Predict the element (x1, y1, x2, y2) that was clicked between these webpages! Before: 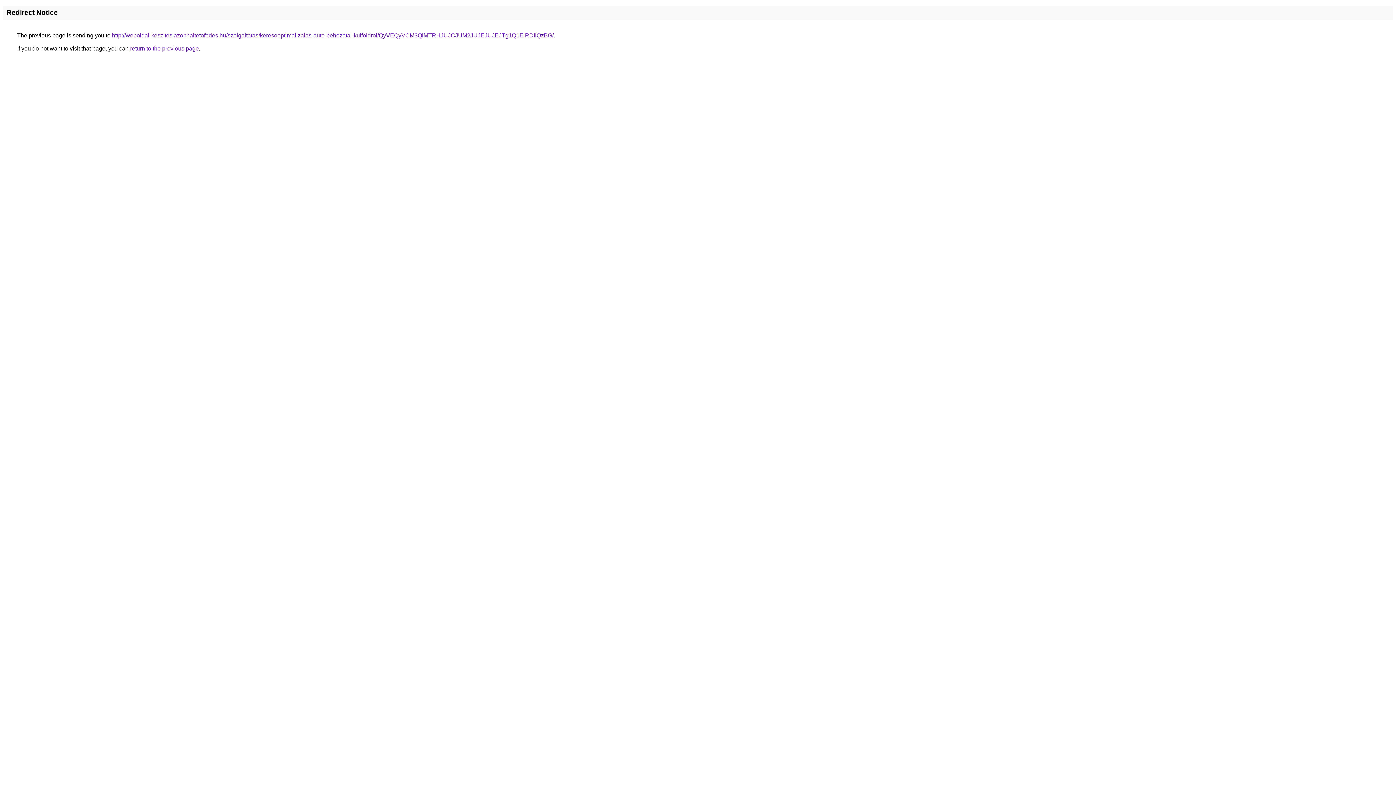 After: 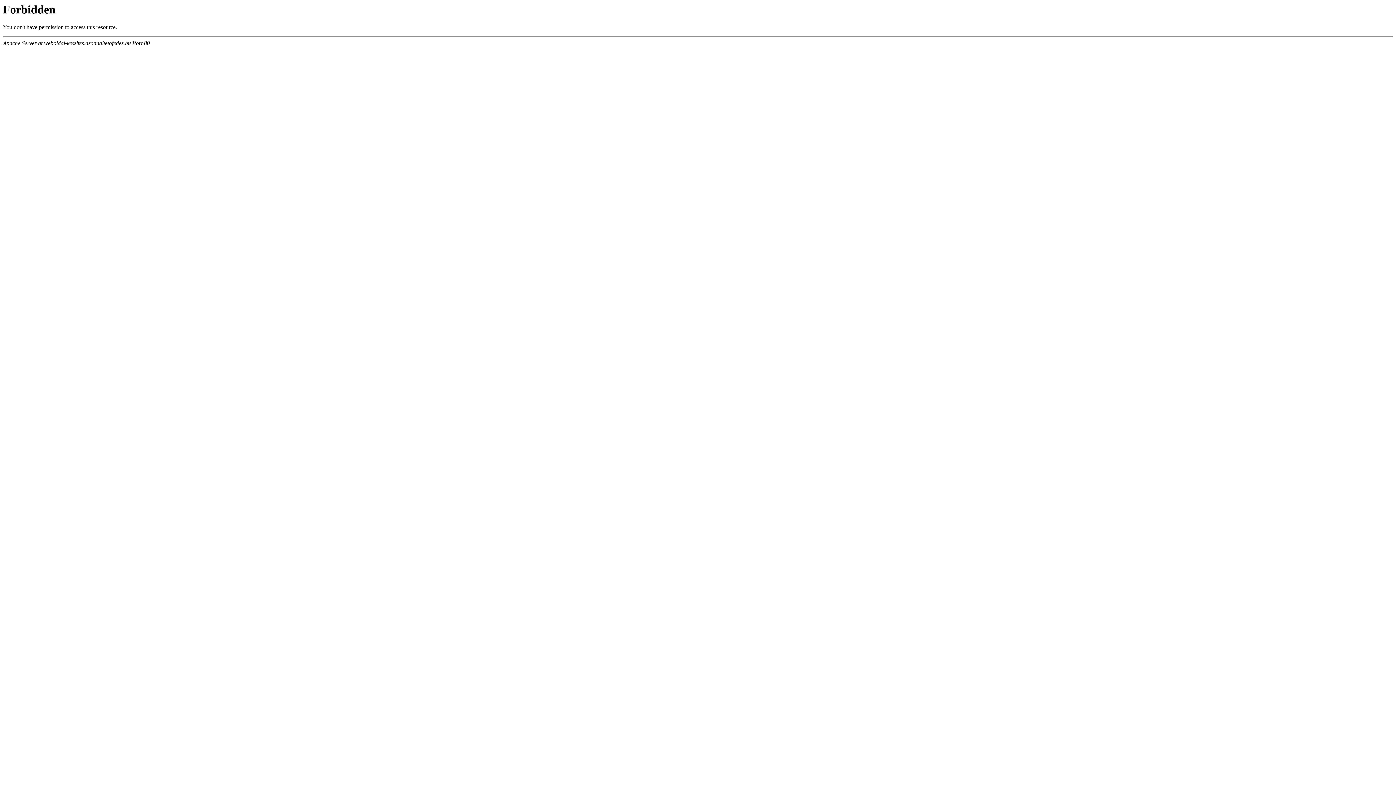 Action: label: http://weboldal-keszites.azonnaltetofedes.hu/szolgaltatas/keresooptimalizalas-auto-behozatal-kulfoldrol/QyVEQyVCM3QlMTRHJUJCJUM2JUJEJUJEJTg1Q1ElRDIlQzBG/ bbox: (112, 32, 553, 38)